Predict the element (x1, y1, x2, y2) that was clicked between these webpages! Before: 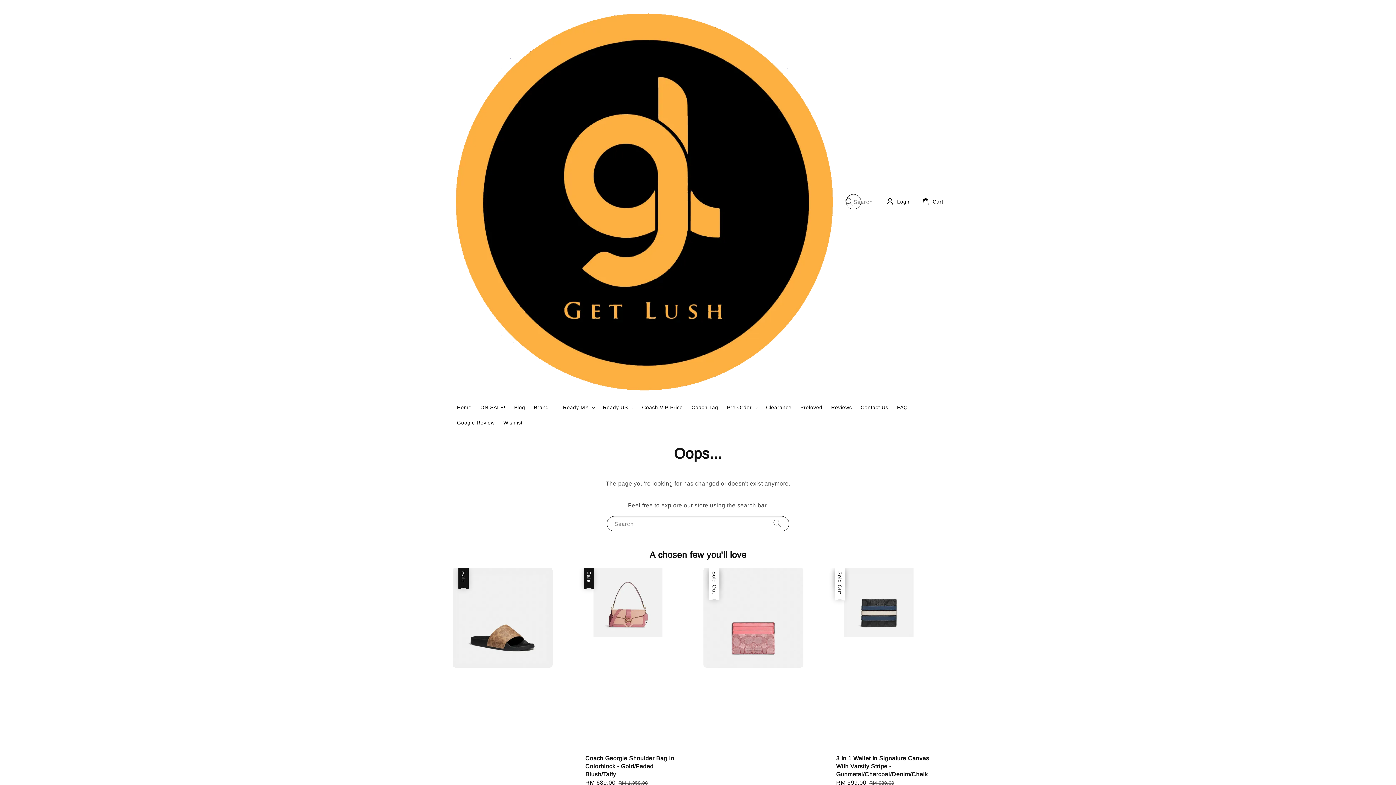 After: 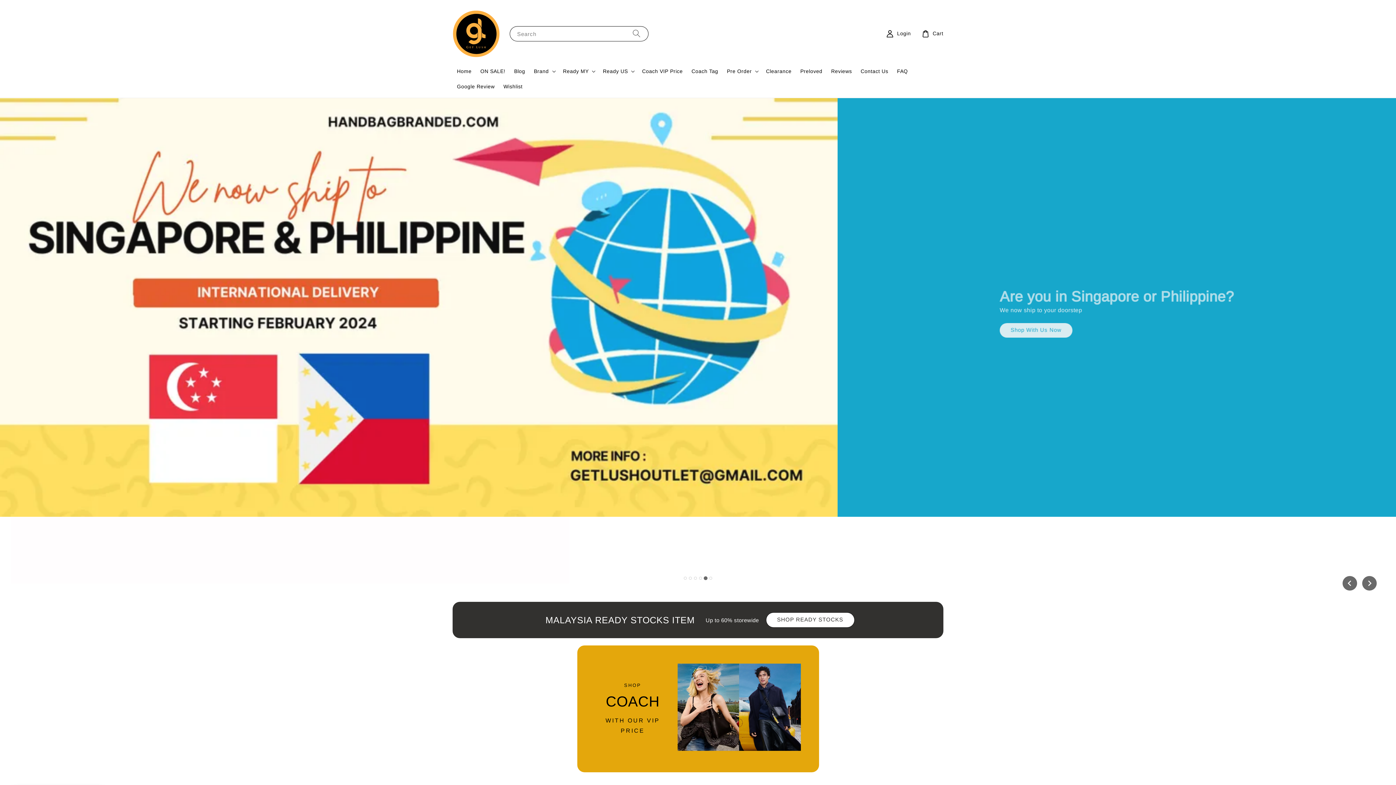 Action: bbox: (450, 7, 839, 396)